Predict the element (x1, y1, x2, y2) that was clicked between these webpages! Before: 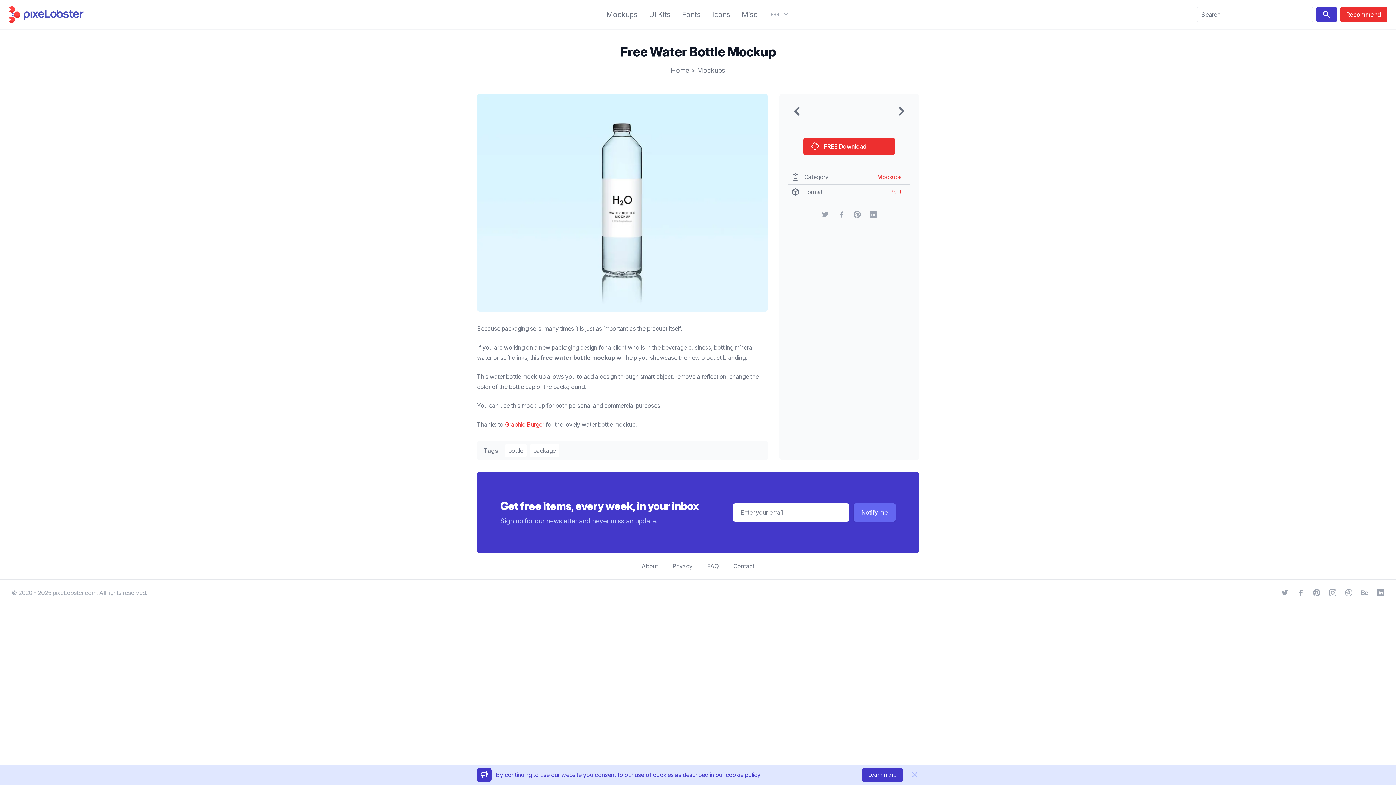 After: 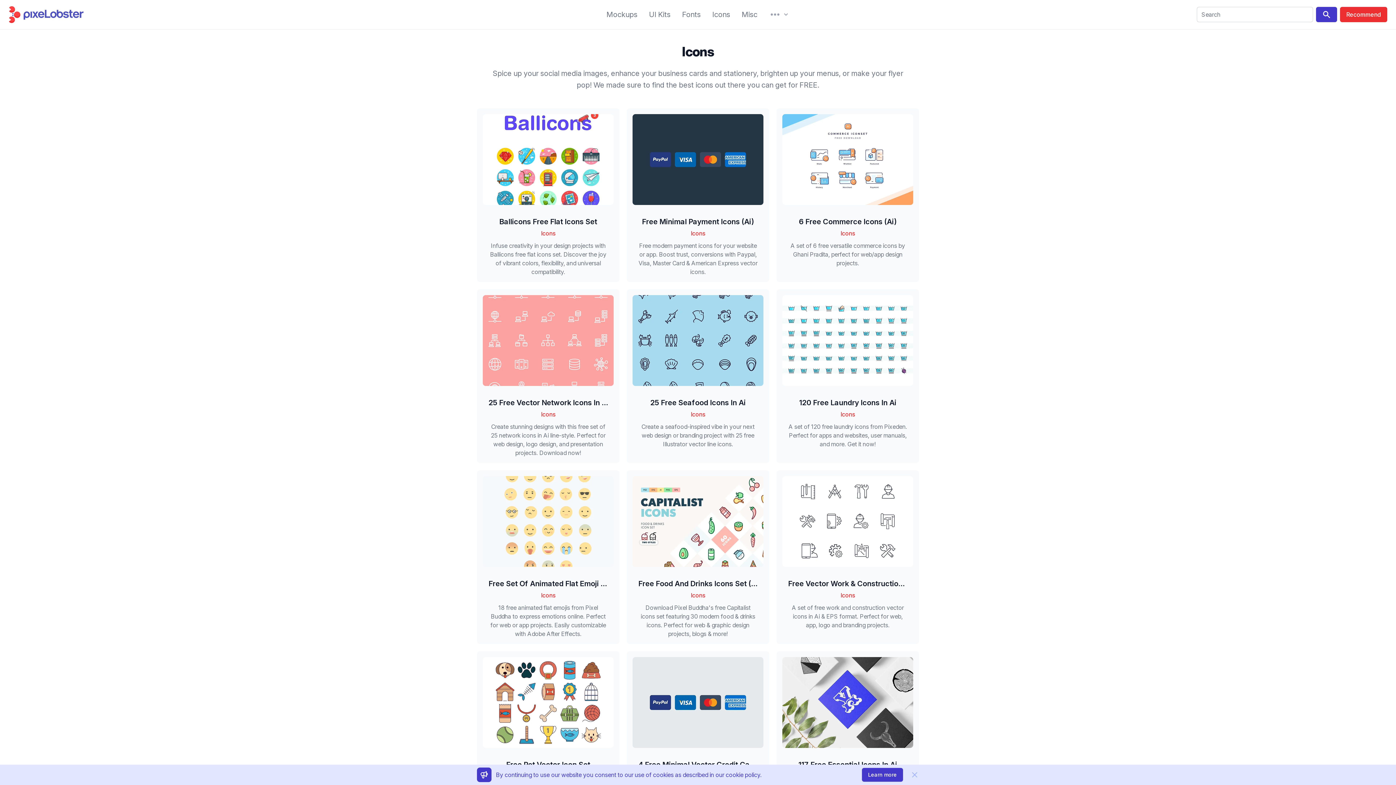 Action: label: Icons bbox: (712, 9, 730, 19)